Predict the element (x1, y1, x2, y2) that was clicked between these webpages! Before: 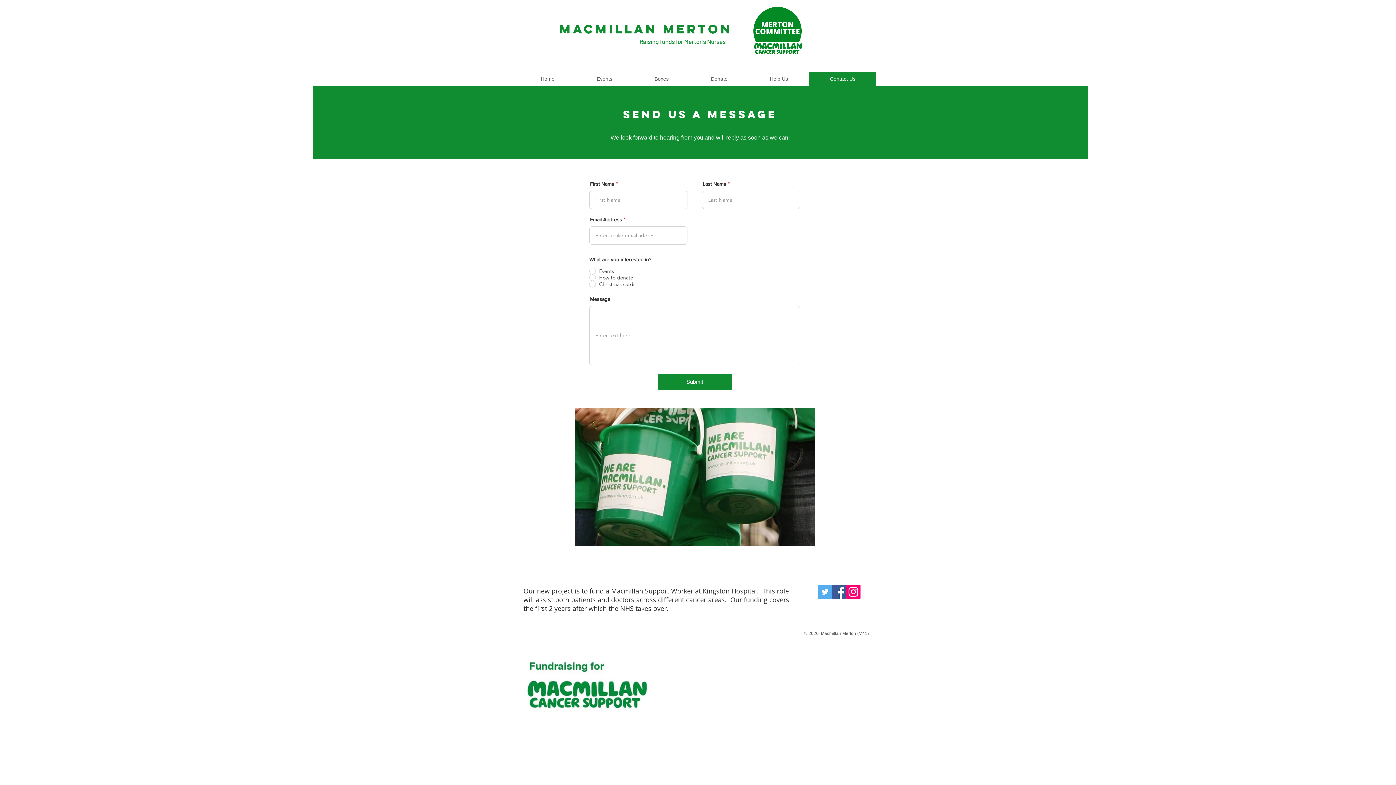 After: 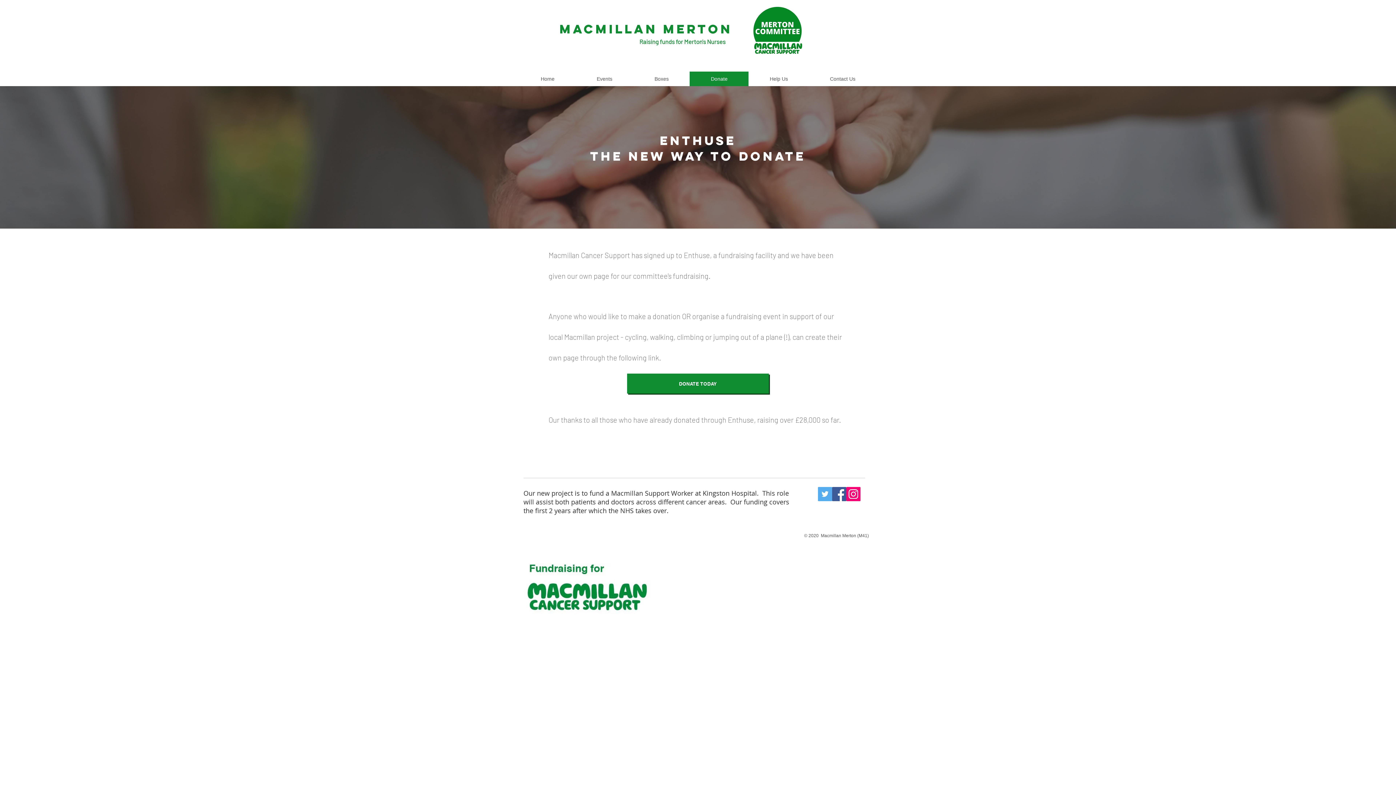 Action: bbox: (689, 71, 748, 86) label: Donate